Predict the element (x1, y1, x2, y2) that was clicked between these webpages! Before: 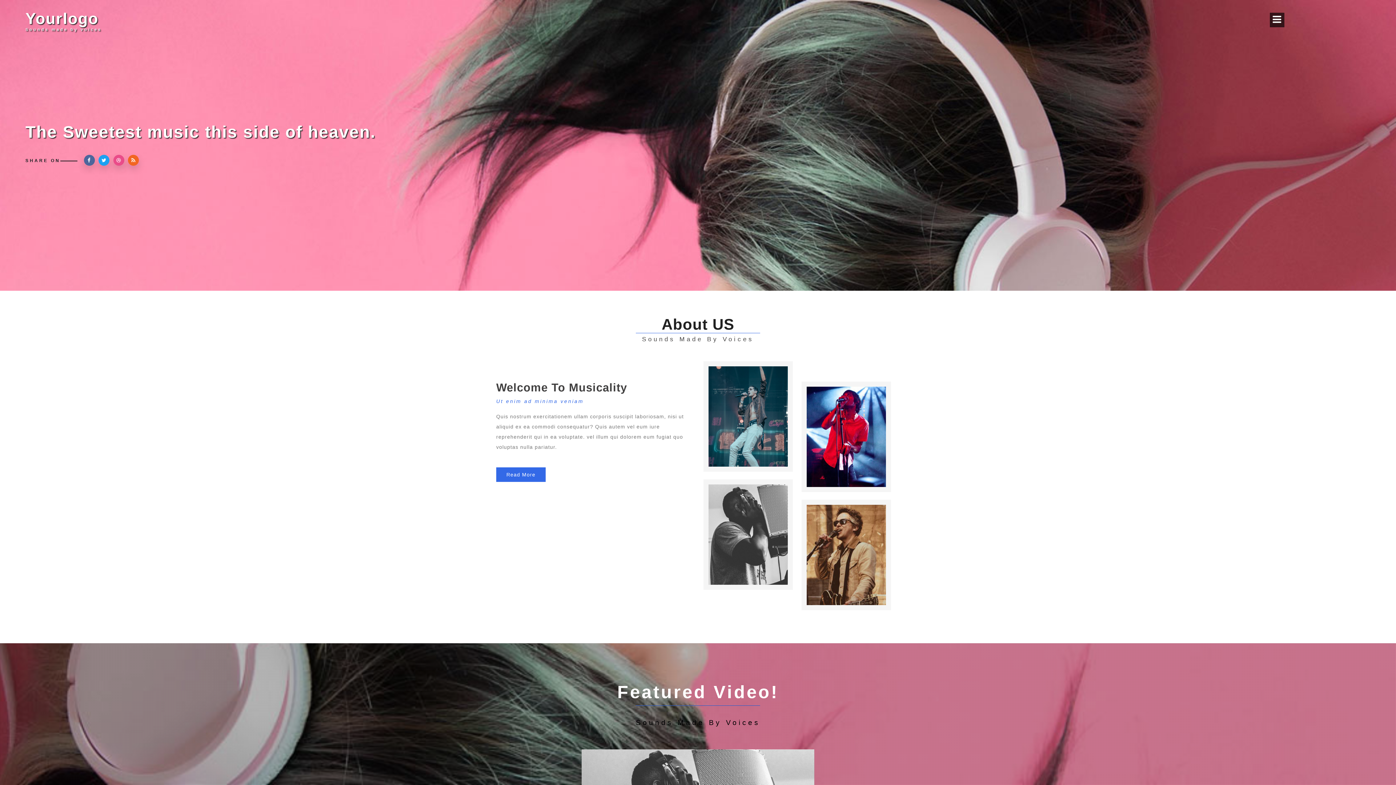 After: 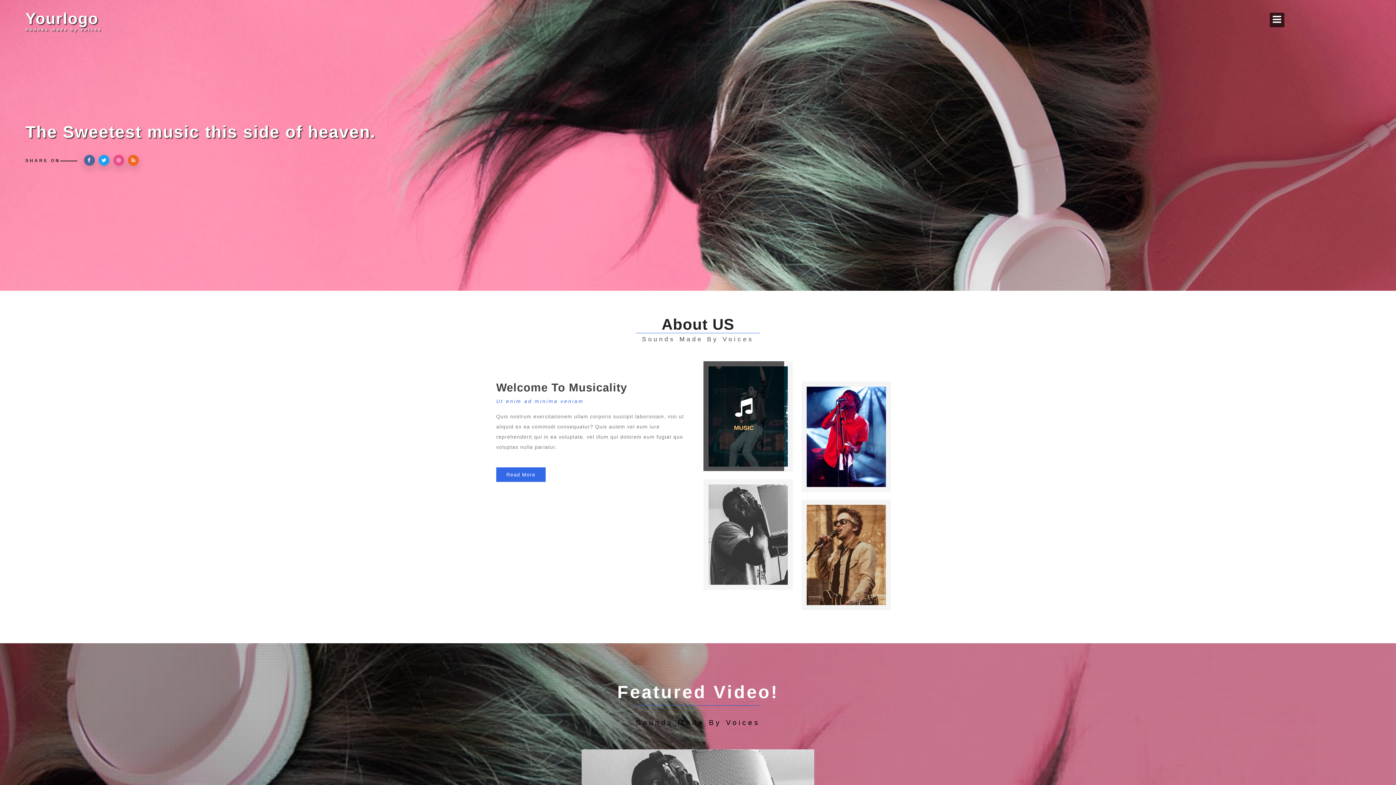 Action: bbox: (703, 361, 784, 471) label: MUSIC